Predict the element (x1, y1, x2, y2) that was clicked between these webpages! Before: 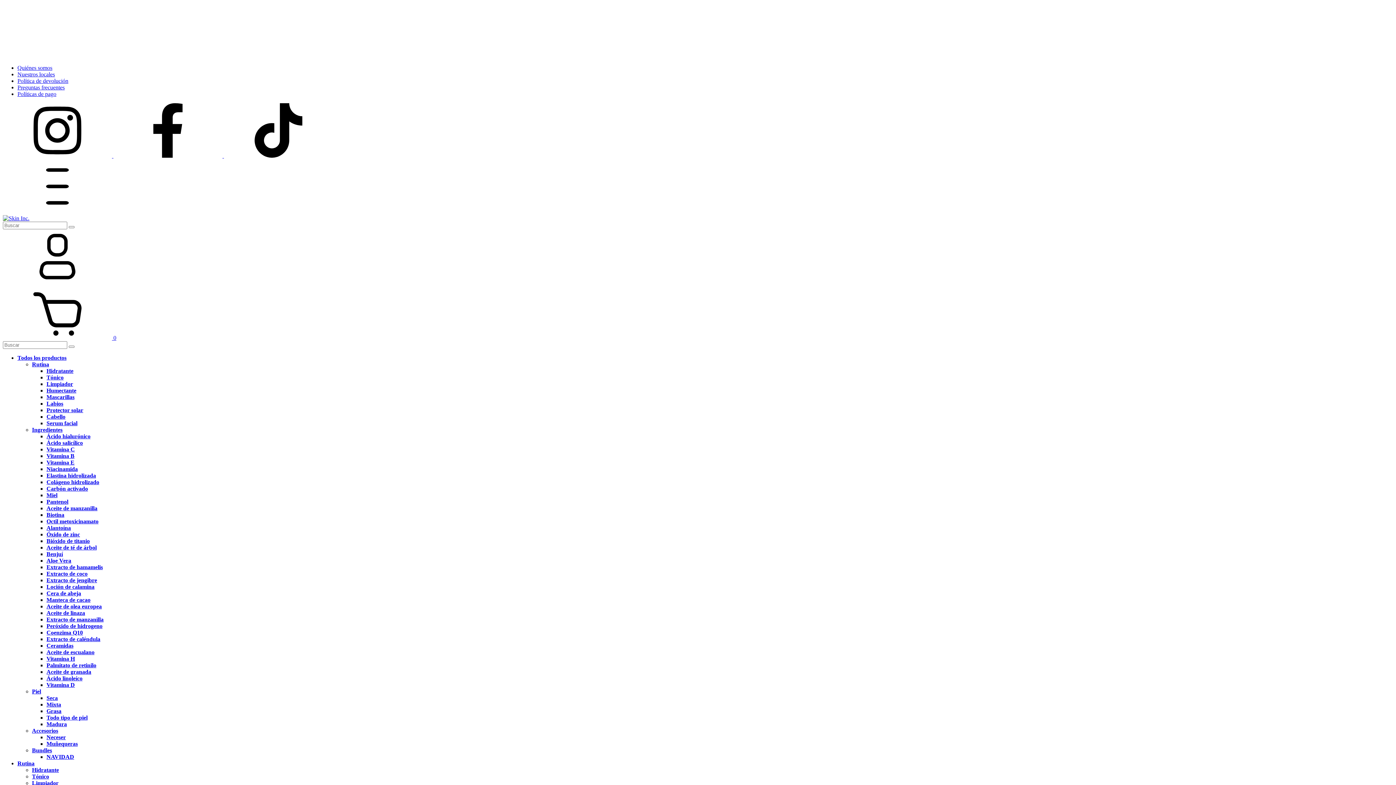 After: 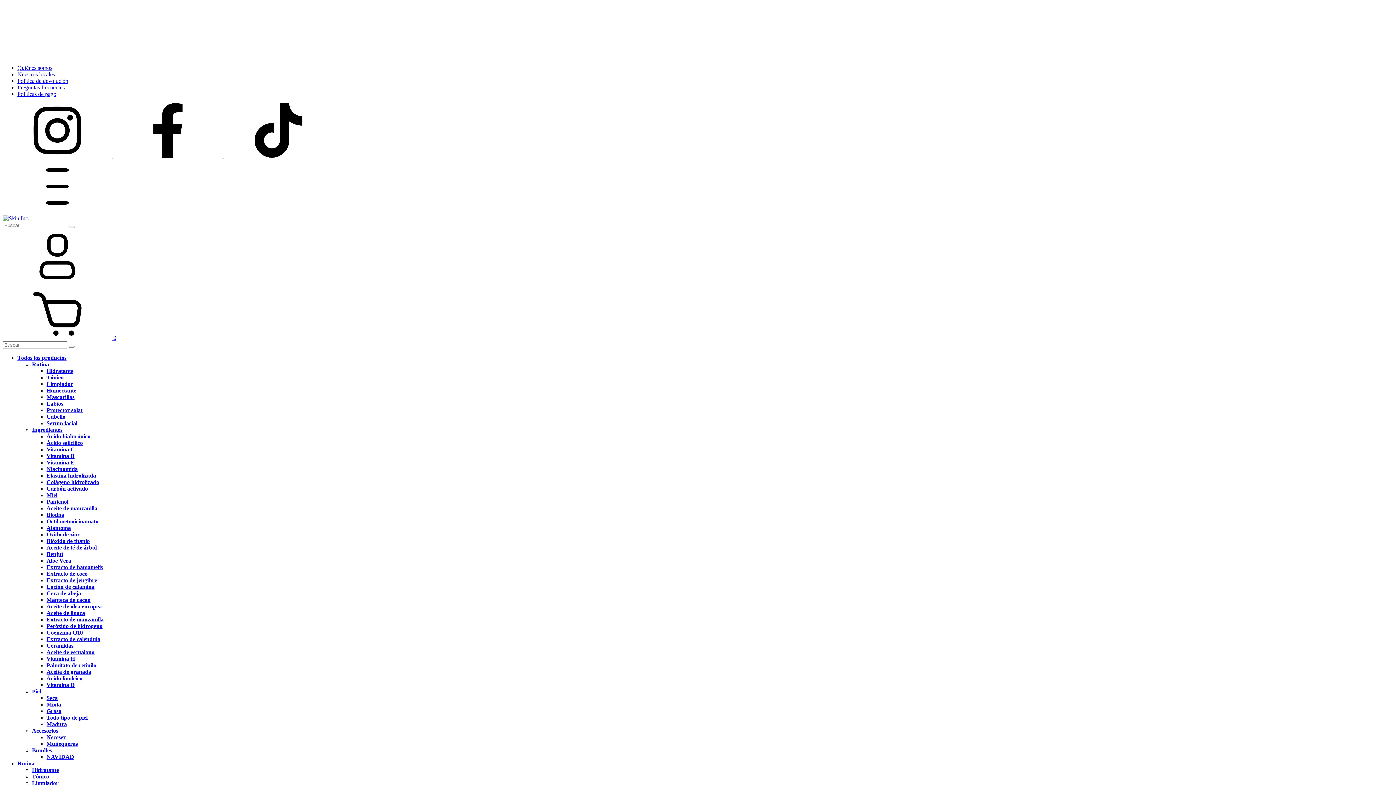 Action: bbox: (2, 334, 116, 341) label:  0